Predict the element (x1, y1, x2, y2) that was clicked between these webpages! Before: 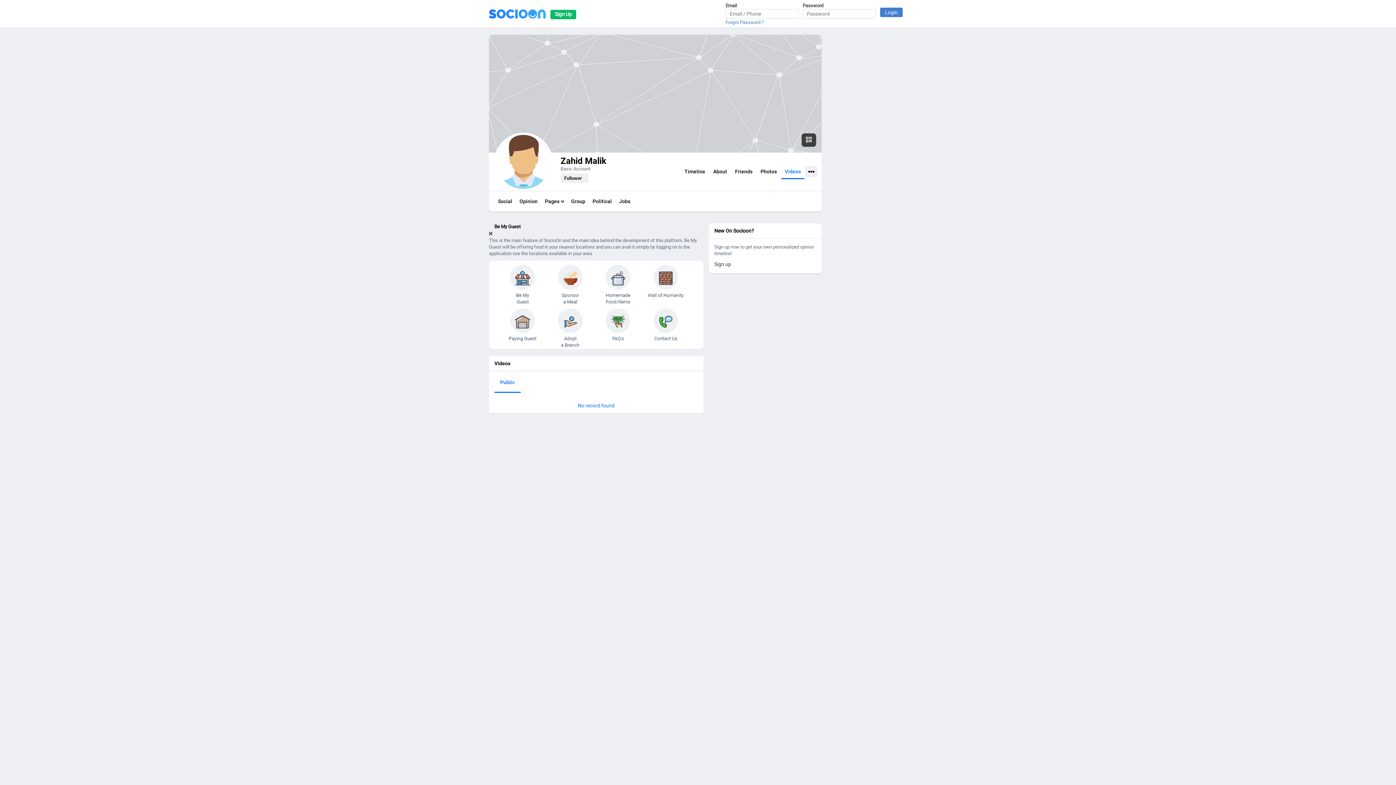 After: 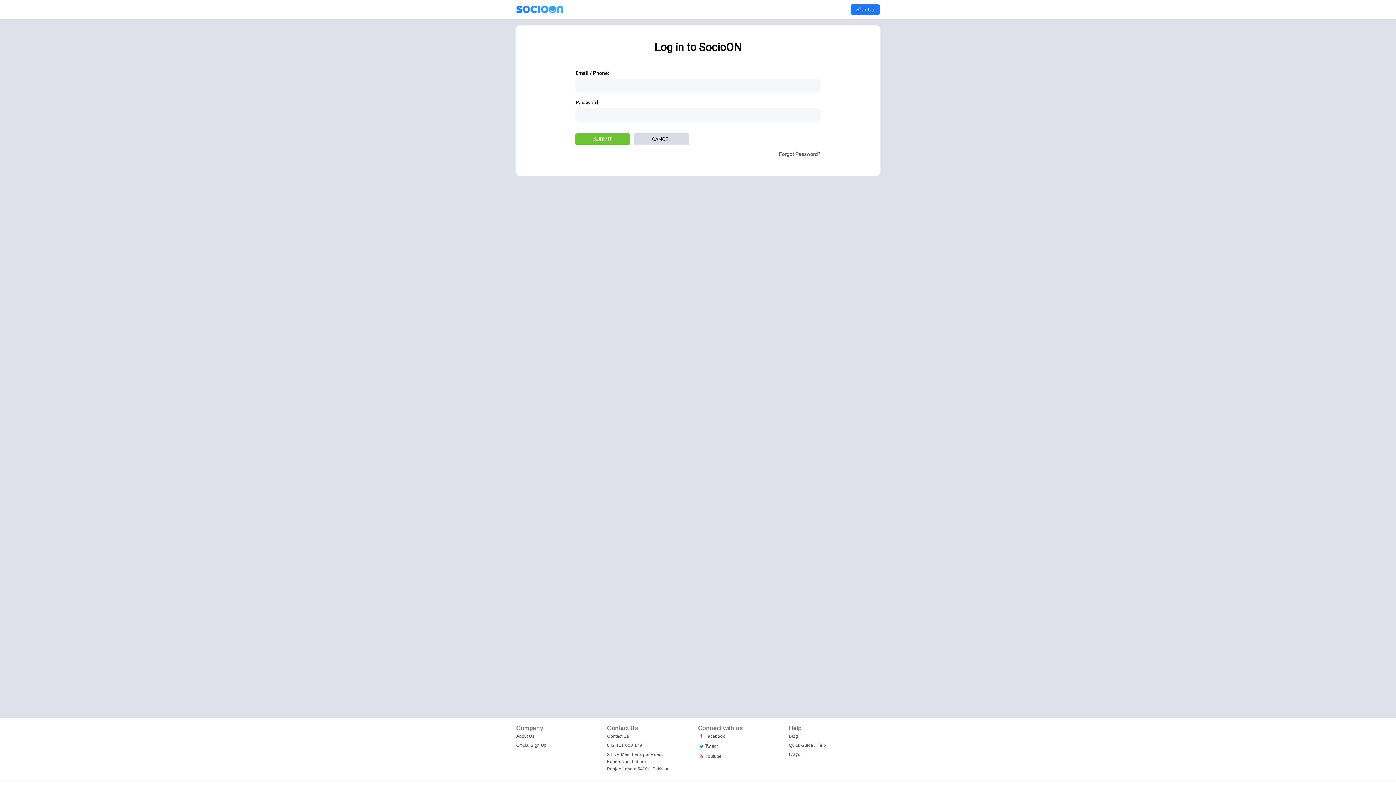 Action: bbox: (731, 165, 756, 178) label: Friends